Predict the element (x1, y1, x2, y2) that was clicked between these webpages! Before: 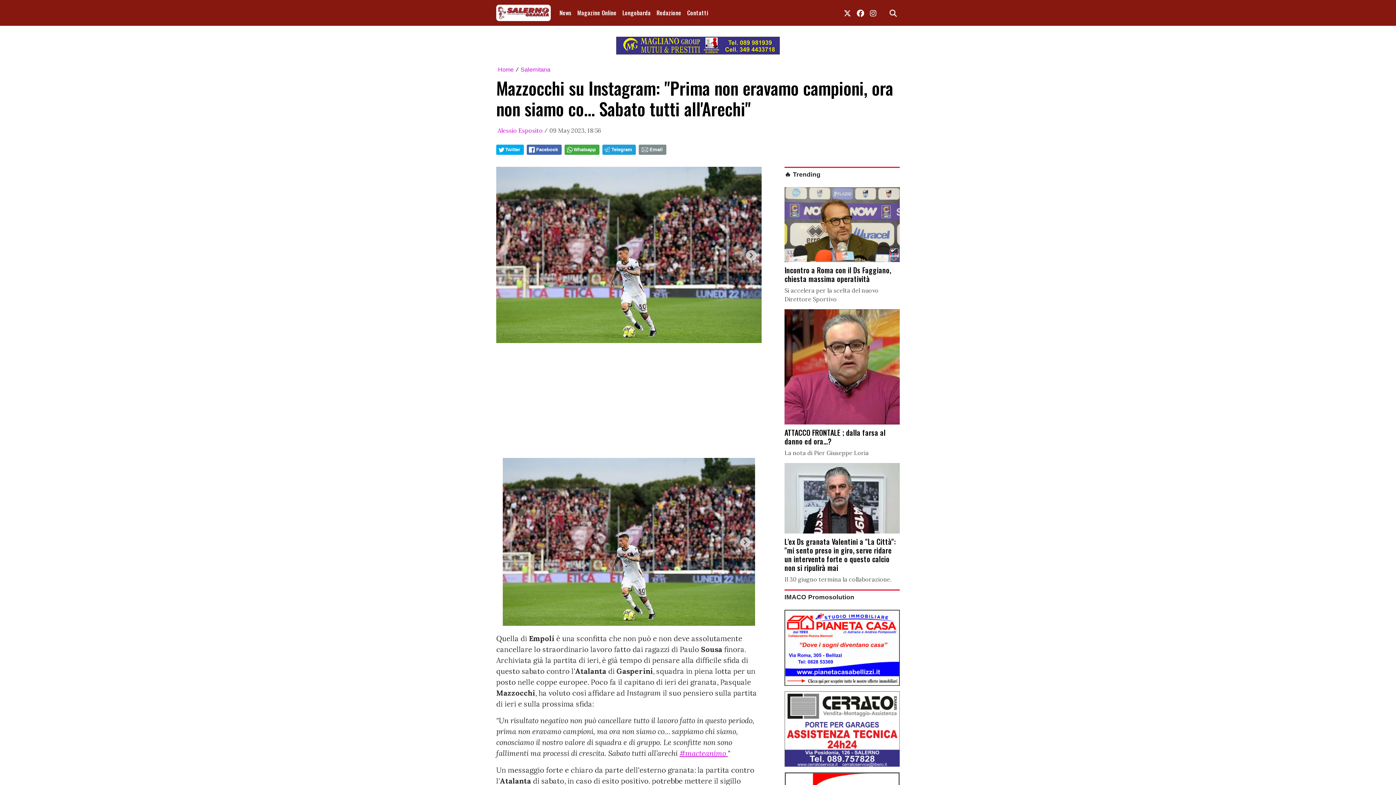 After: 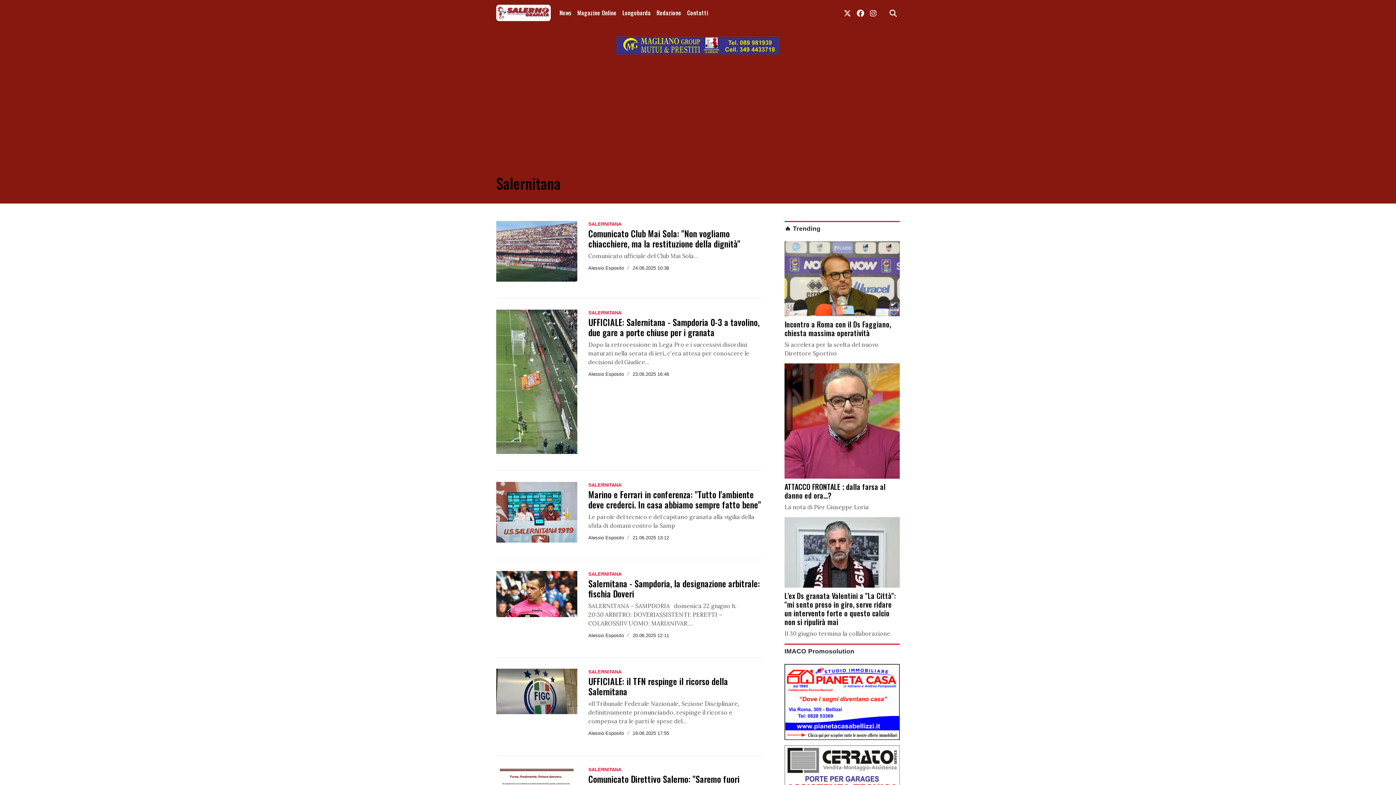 Action: bbox: (520, 66, 550, 72) label: Salernitana